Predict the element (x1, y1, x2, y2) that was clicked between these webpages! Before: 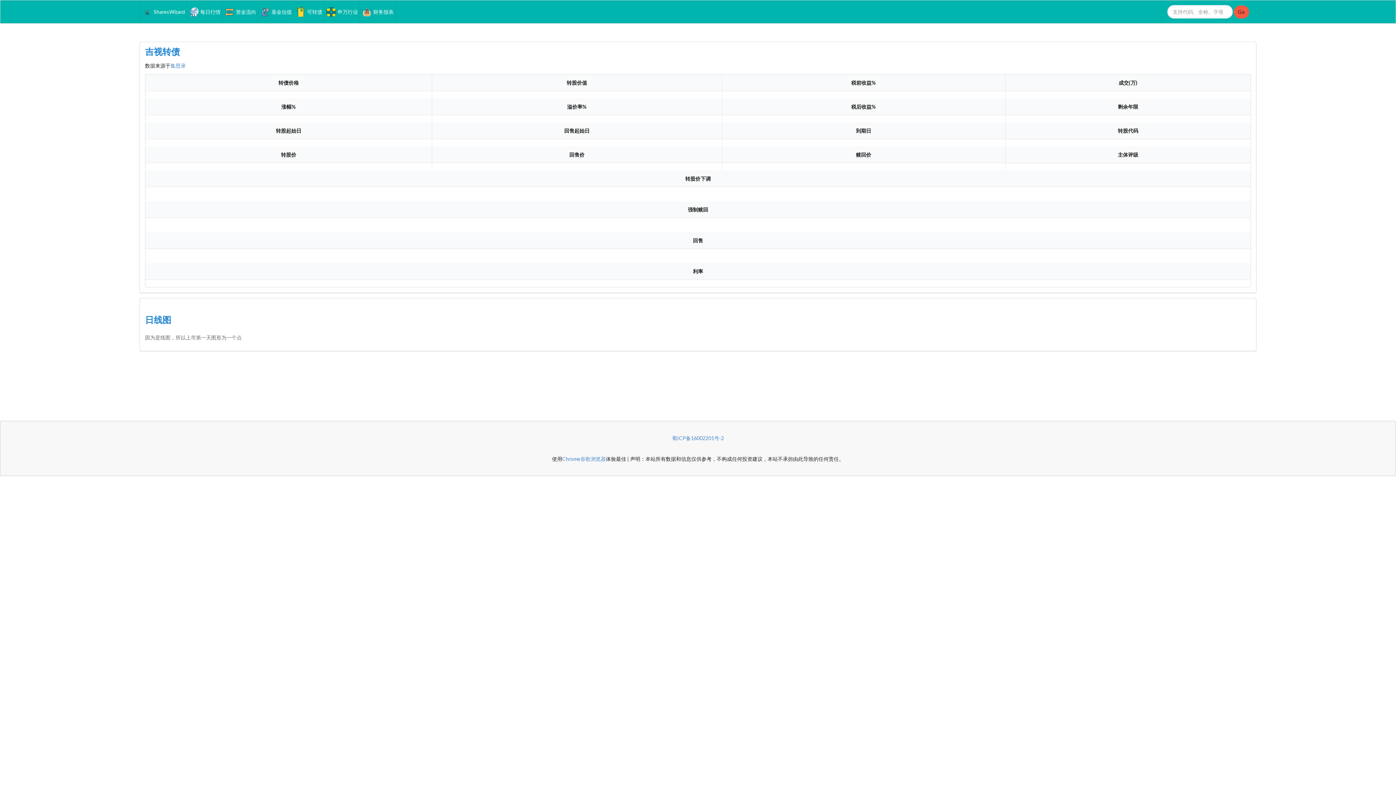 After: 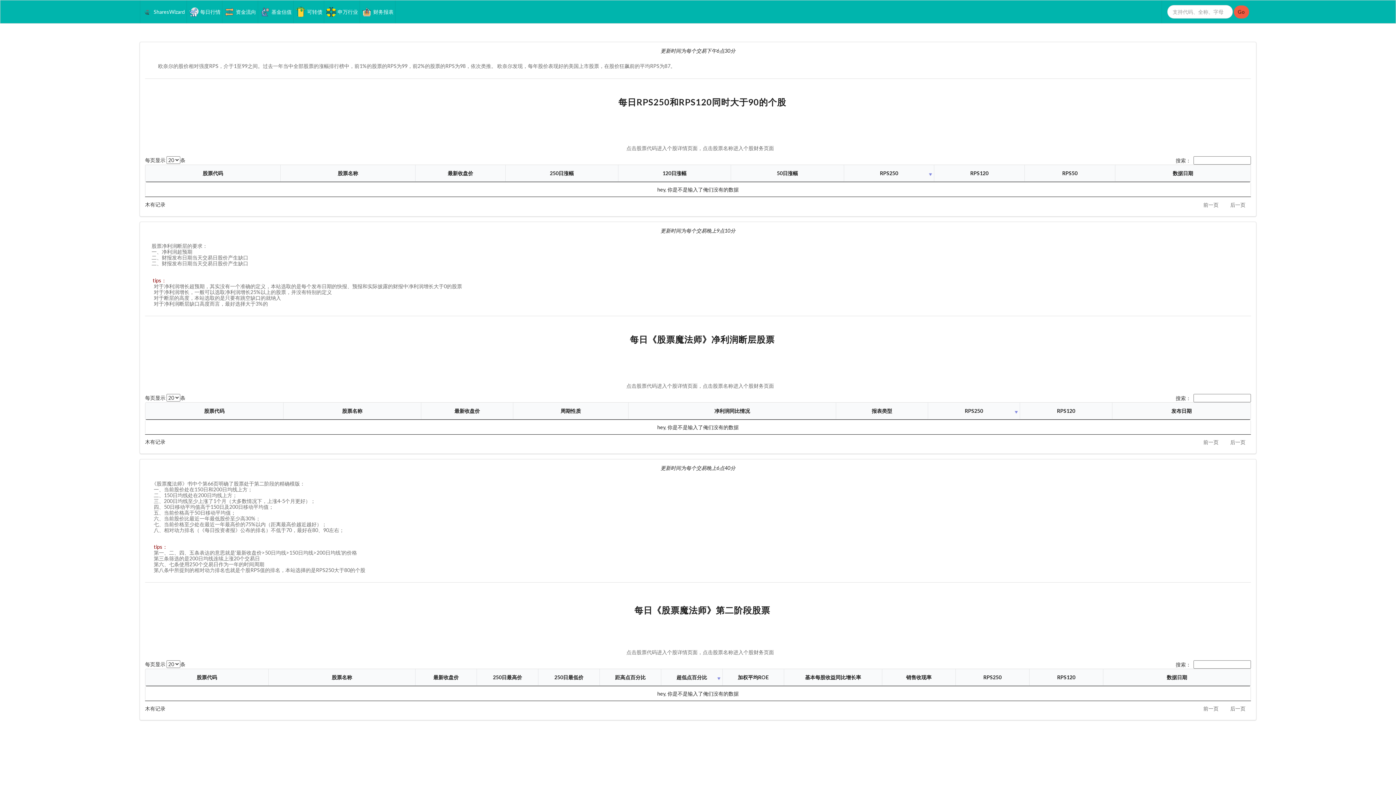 Action: bbox: (139, 0, 186, 23) label: SharesWizard